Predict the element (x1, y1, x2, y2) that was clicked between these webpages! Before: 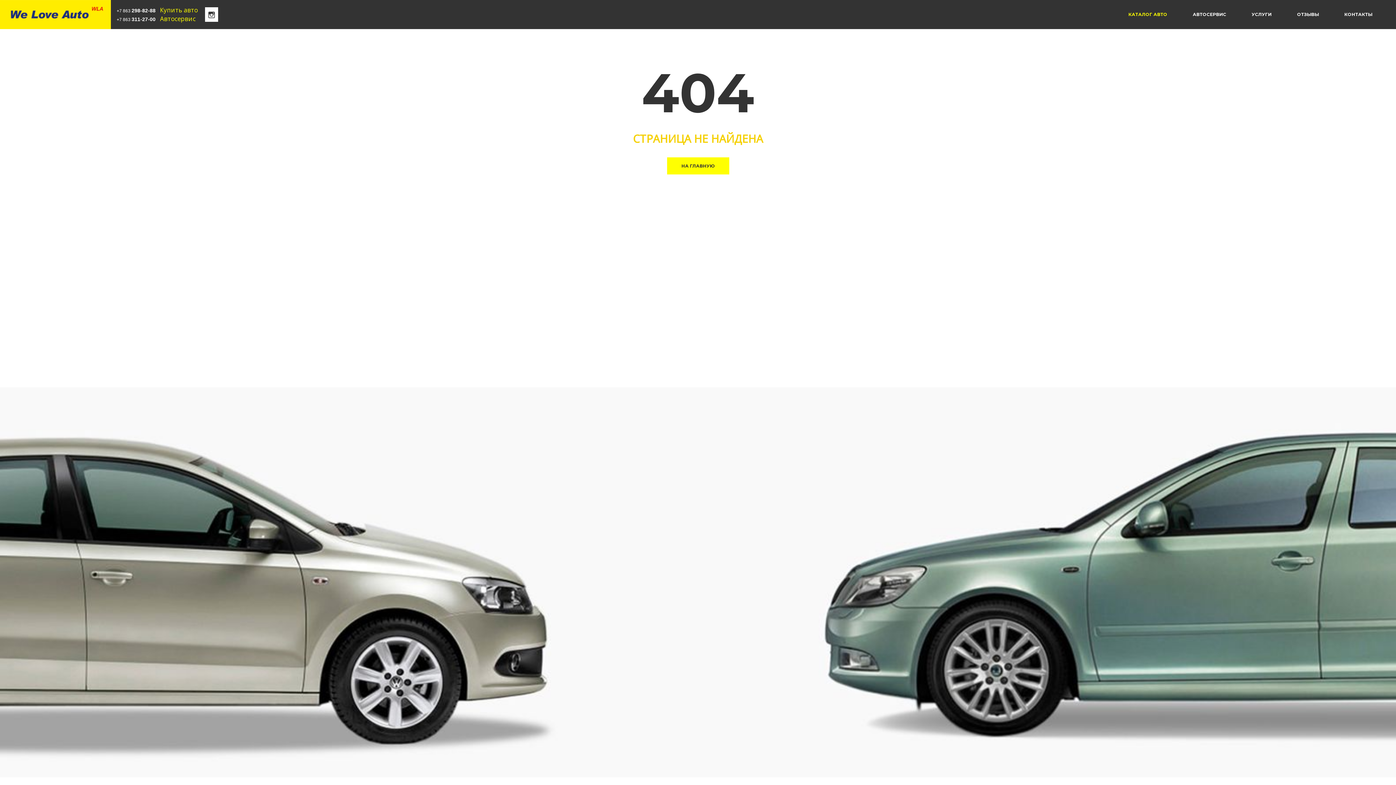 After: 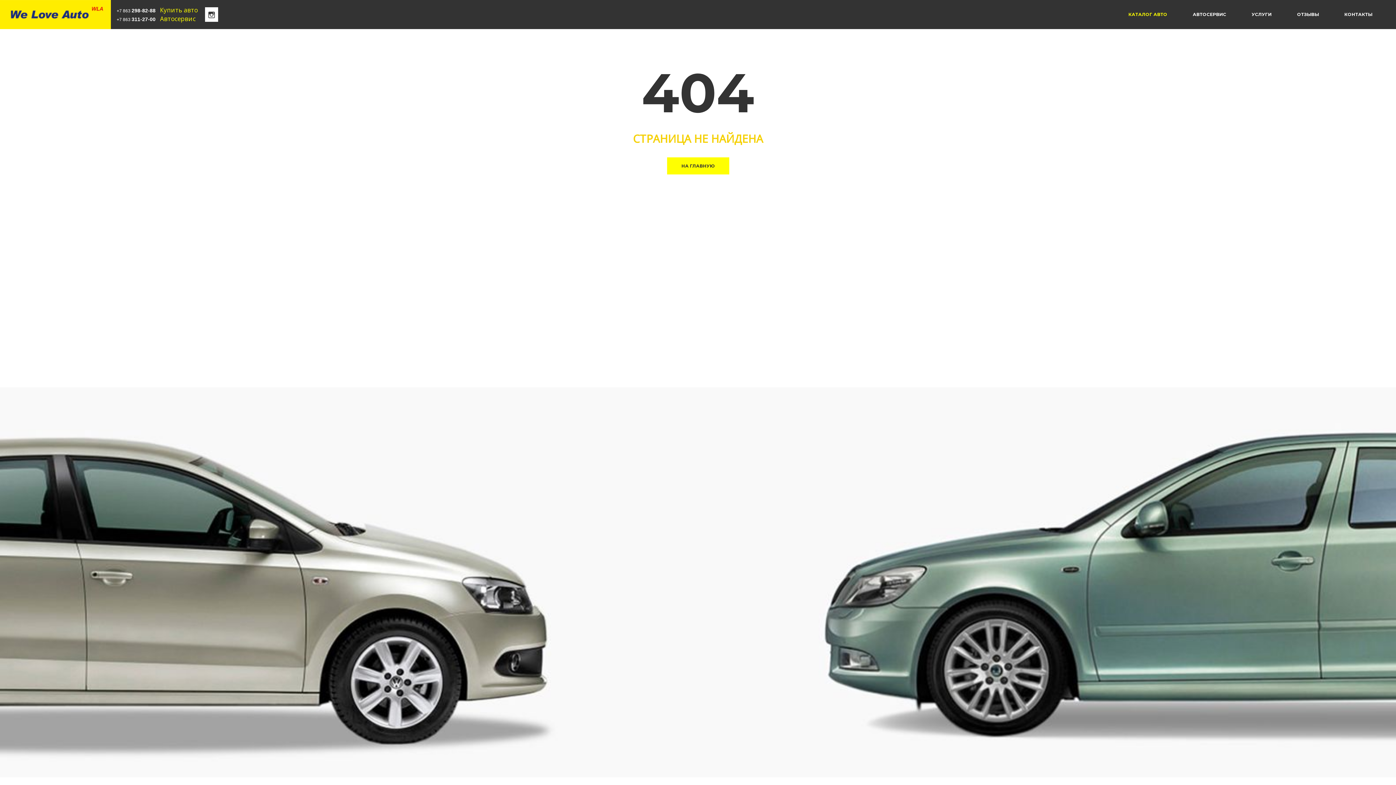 Action: label: +7 863 311-27-00 bbox: (116, 15, 158, 22)